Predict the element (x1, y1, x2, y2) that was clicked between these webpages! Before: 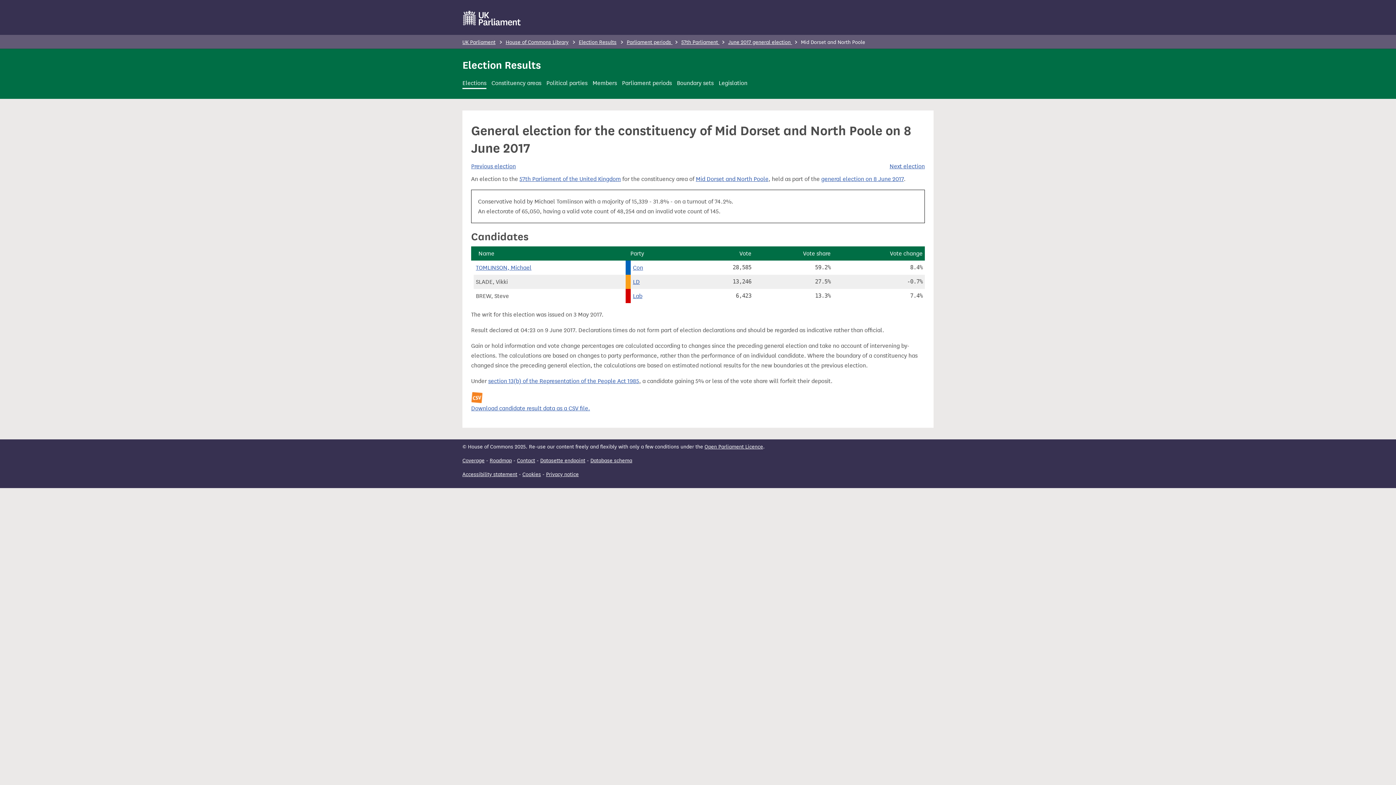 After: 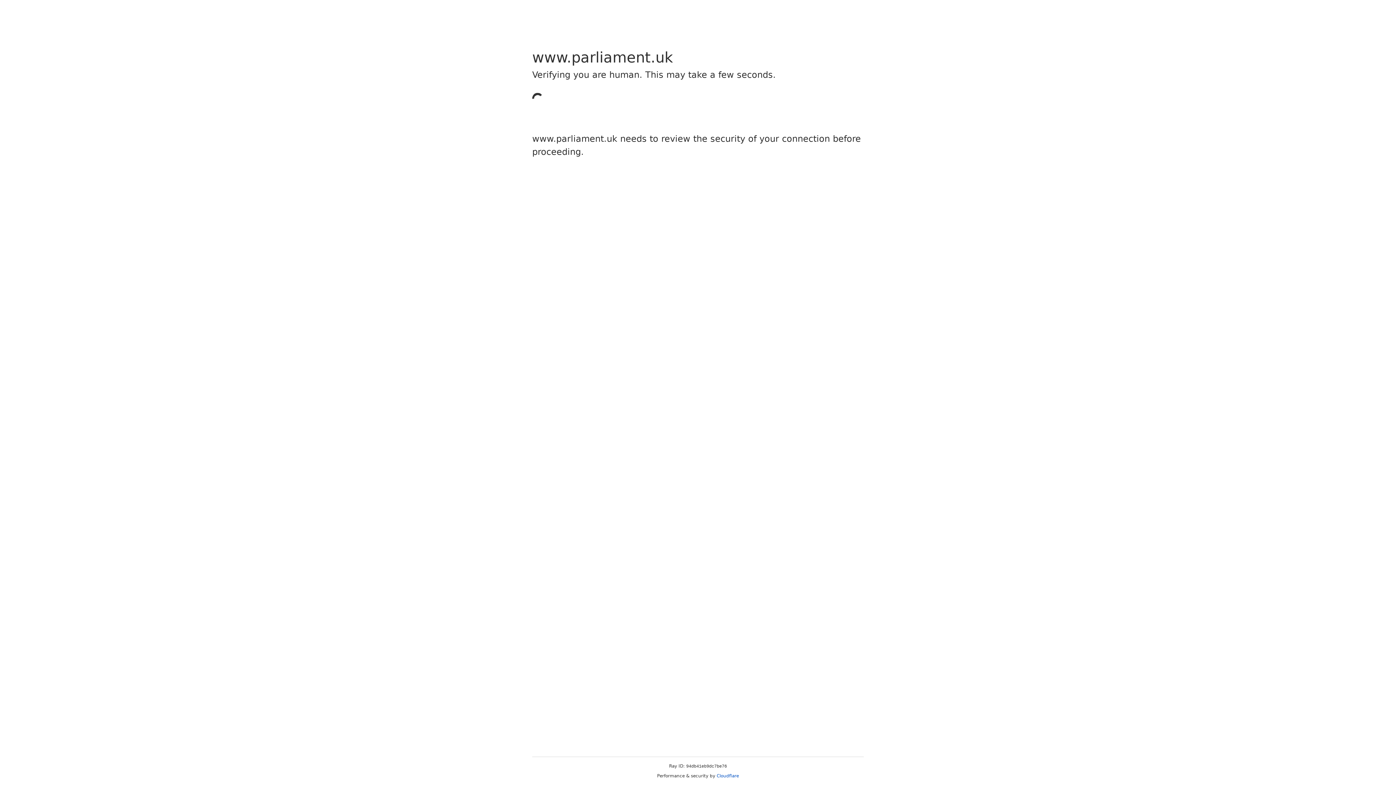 Action: label: Open Parliament Licence bbox: (704, 444, 763, 450)